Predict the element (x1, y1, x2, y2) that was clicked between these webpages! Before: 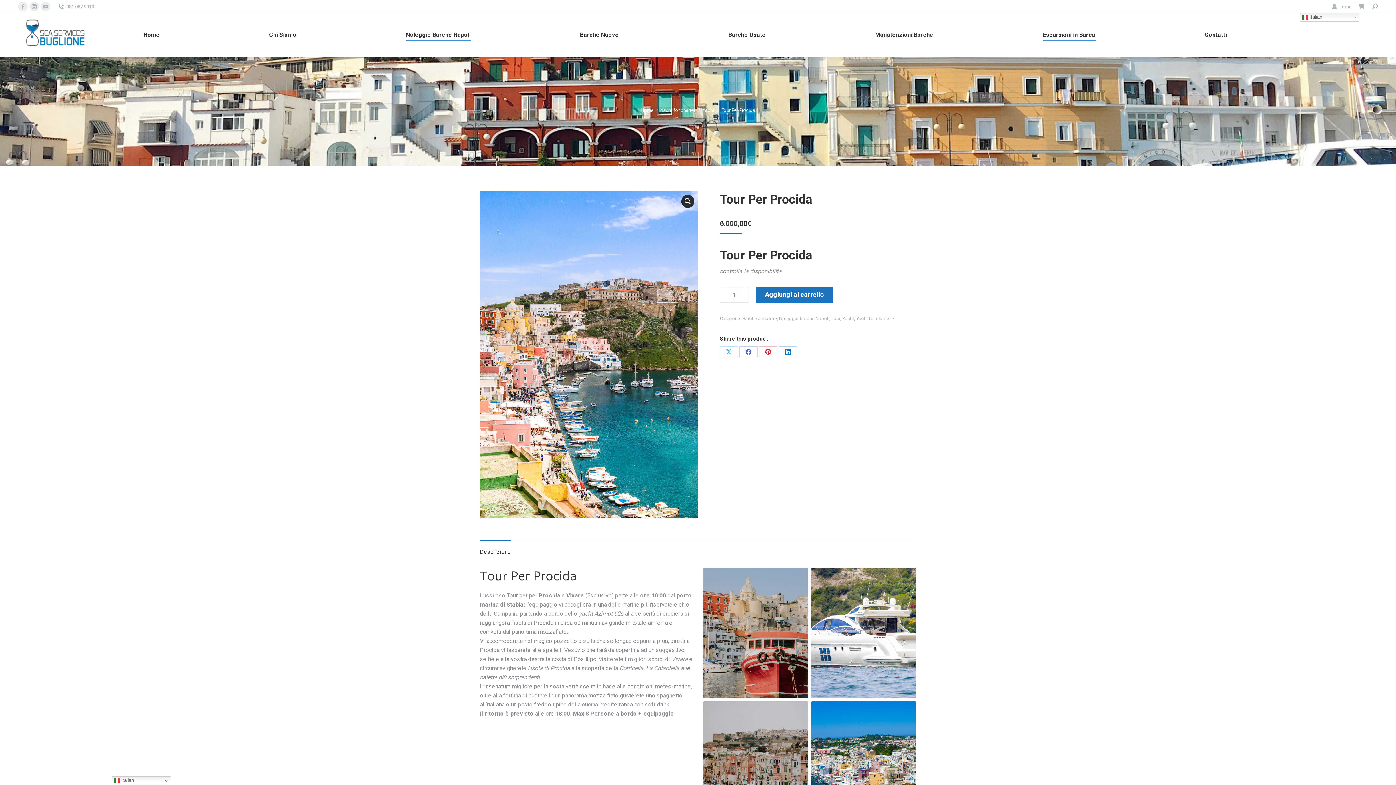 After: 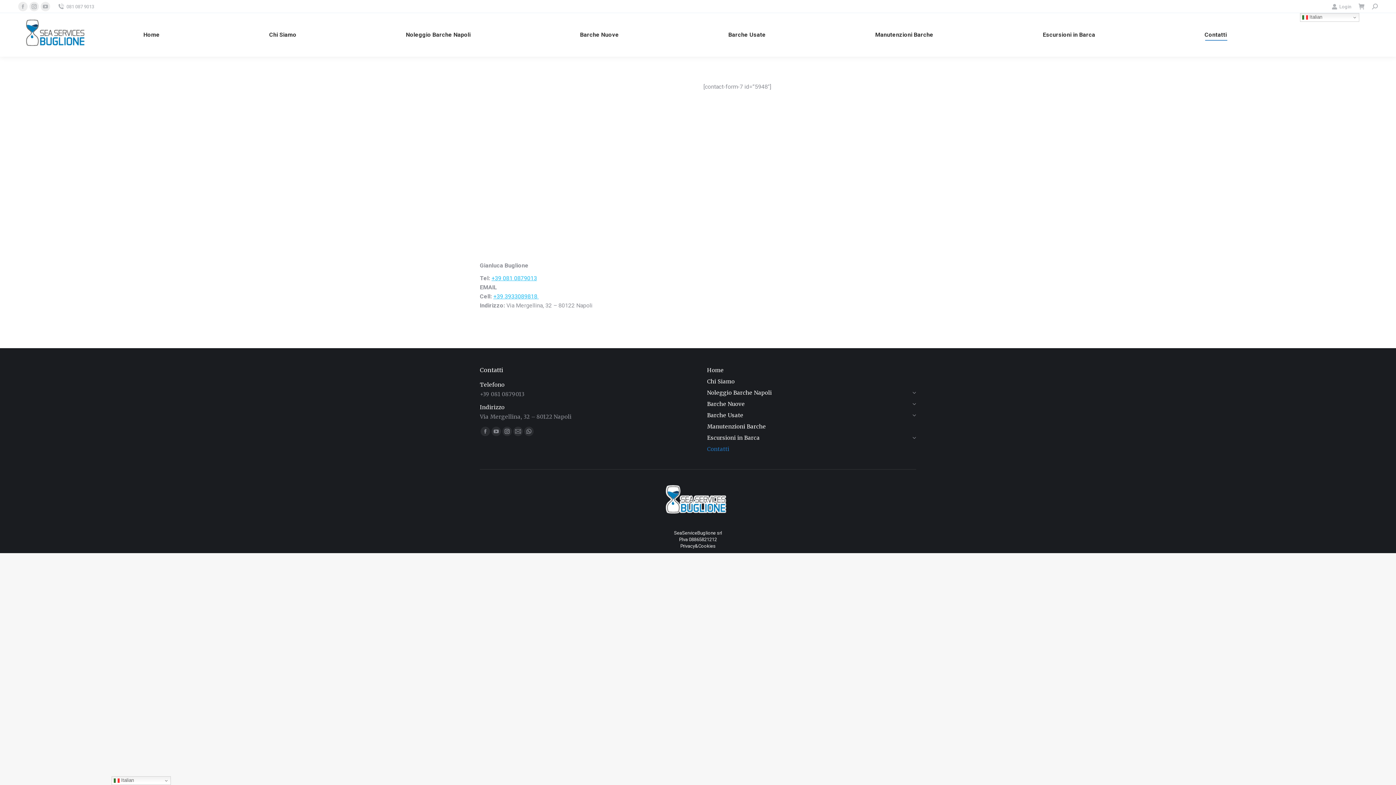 Action: label: Contatti bbox: (1155, 19, 1276, 50)